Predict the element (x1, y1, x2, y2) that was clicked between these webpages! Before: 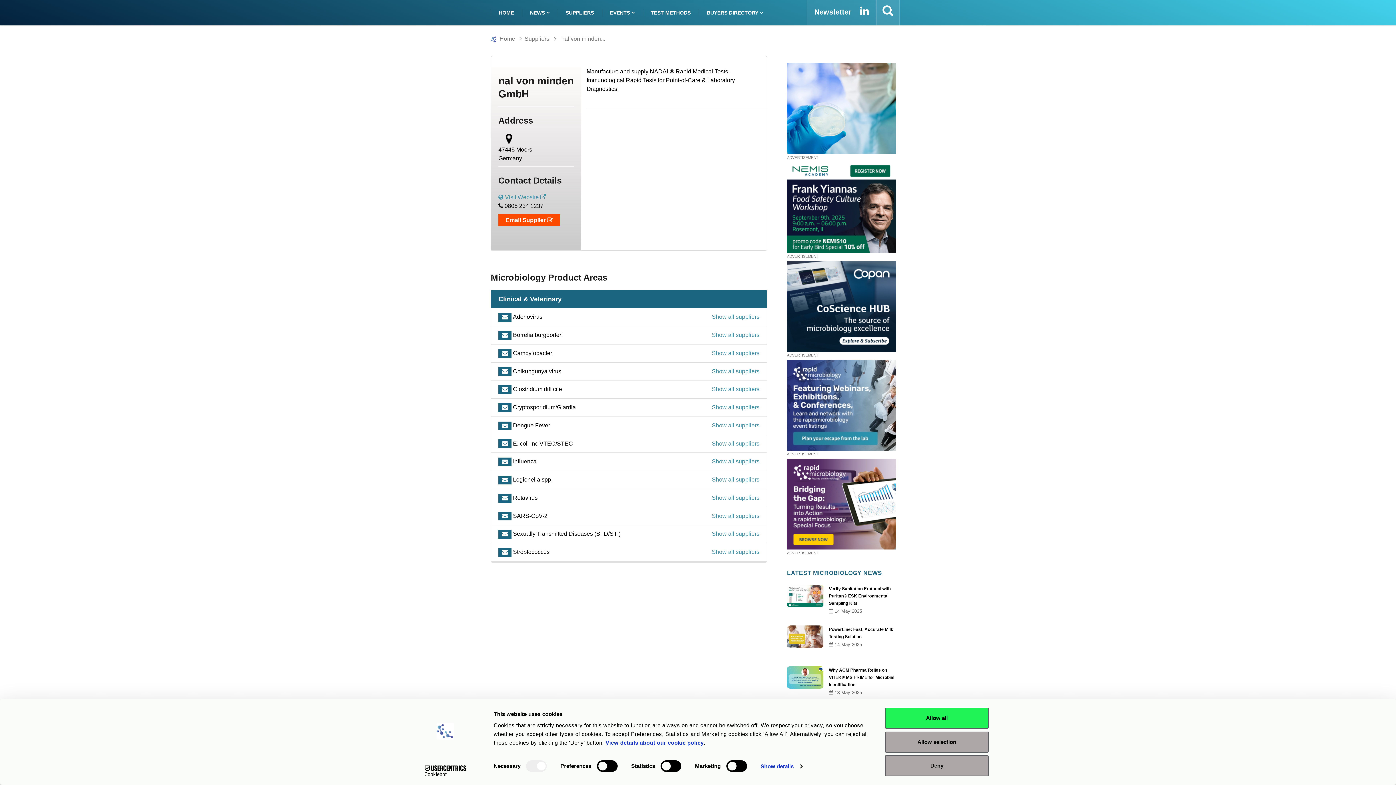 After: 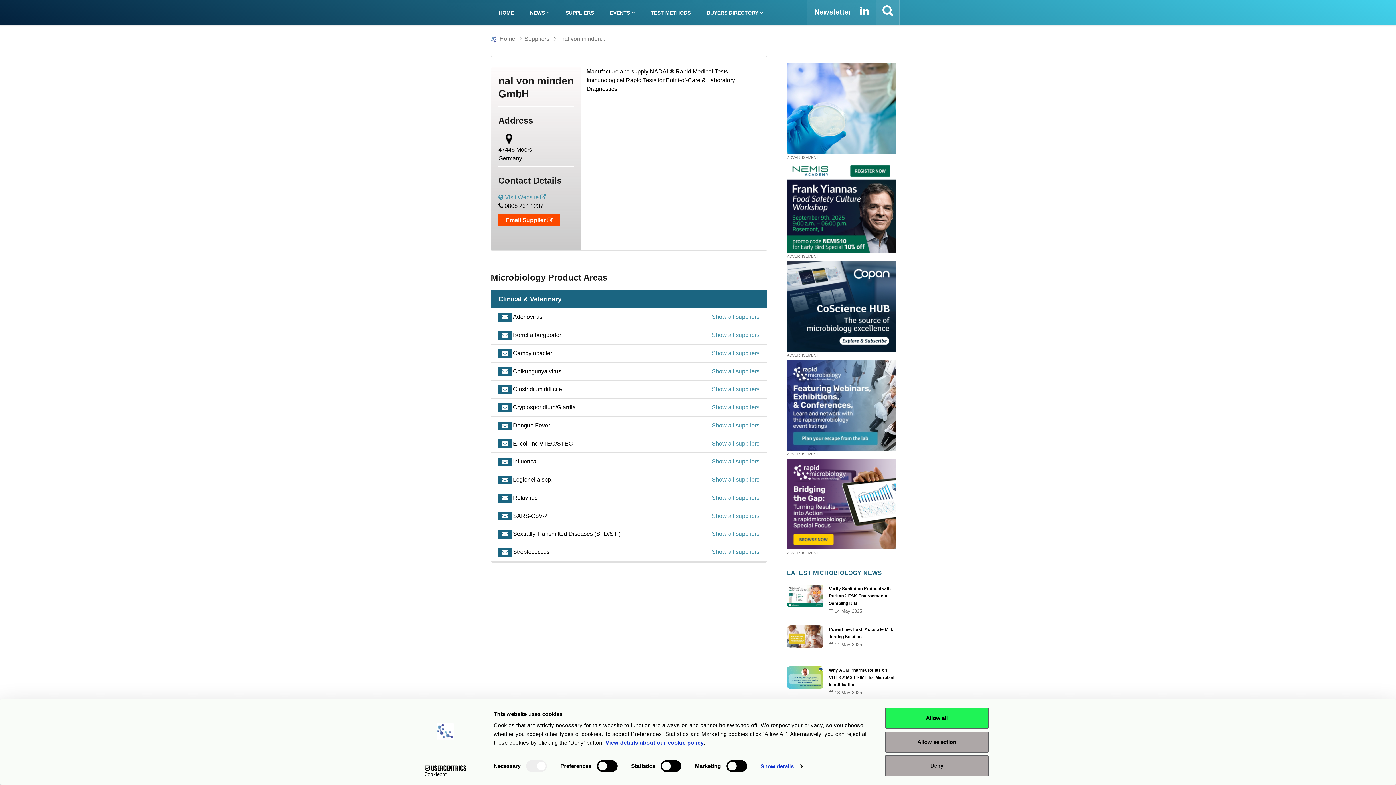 Action: bbox: (787, 303, 896, 309)